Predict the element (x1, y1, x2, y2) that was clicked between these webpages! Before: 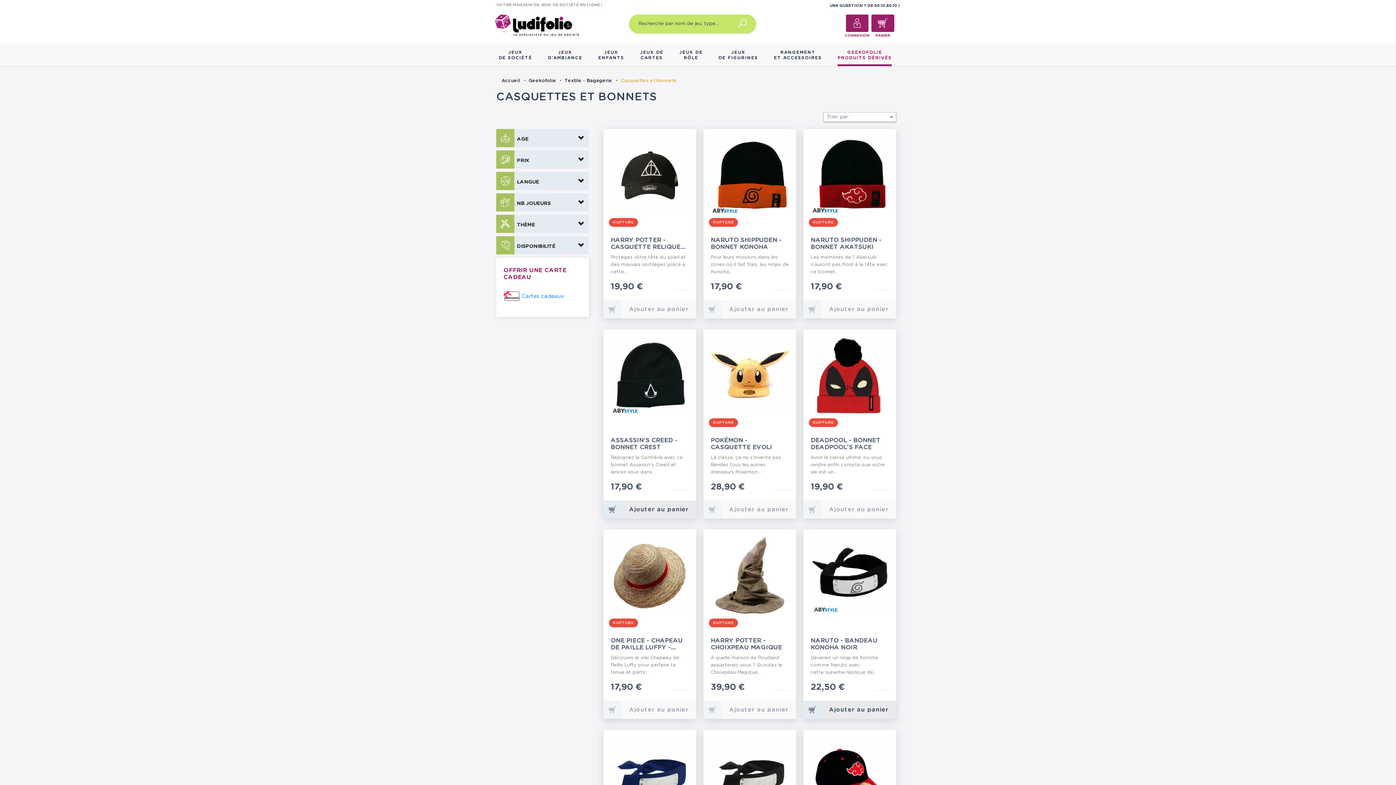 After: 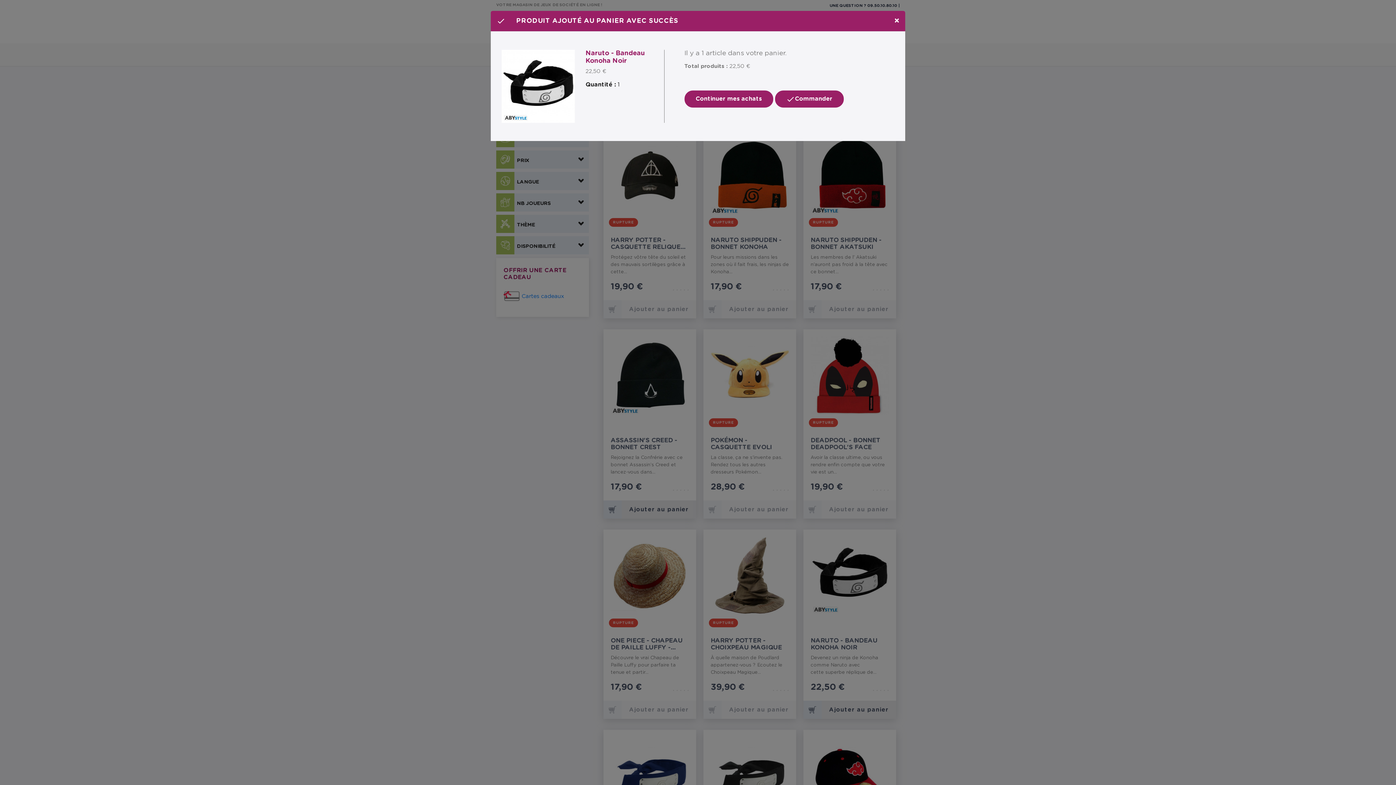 Action: bbox: (803, 701, 896, 719) label: Ajouter au panier